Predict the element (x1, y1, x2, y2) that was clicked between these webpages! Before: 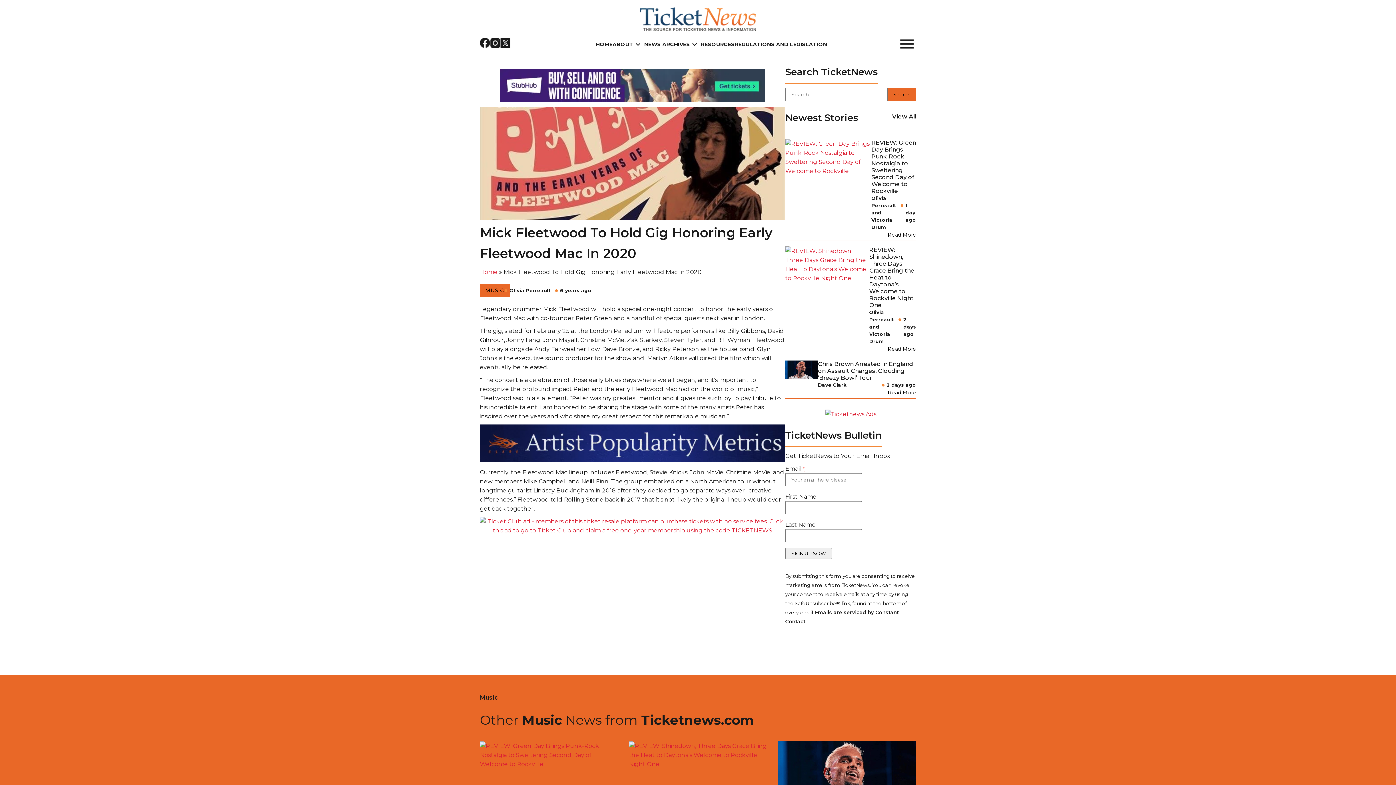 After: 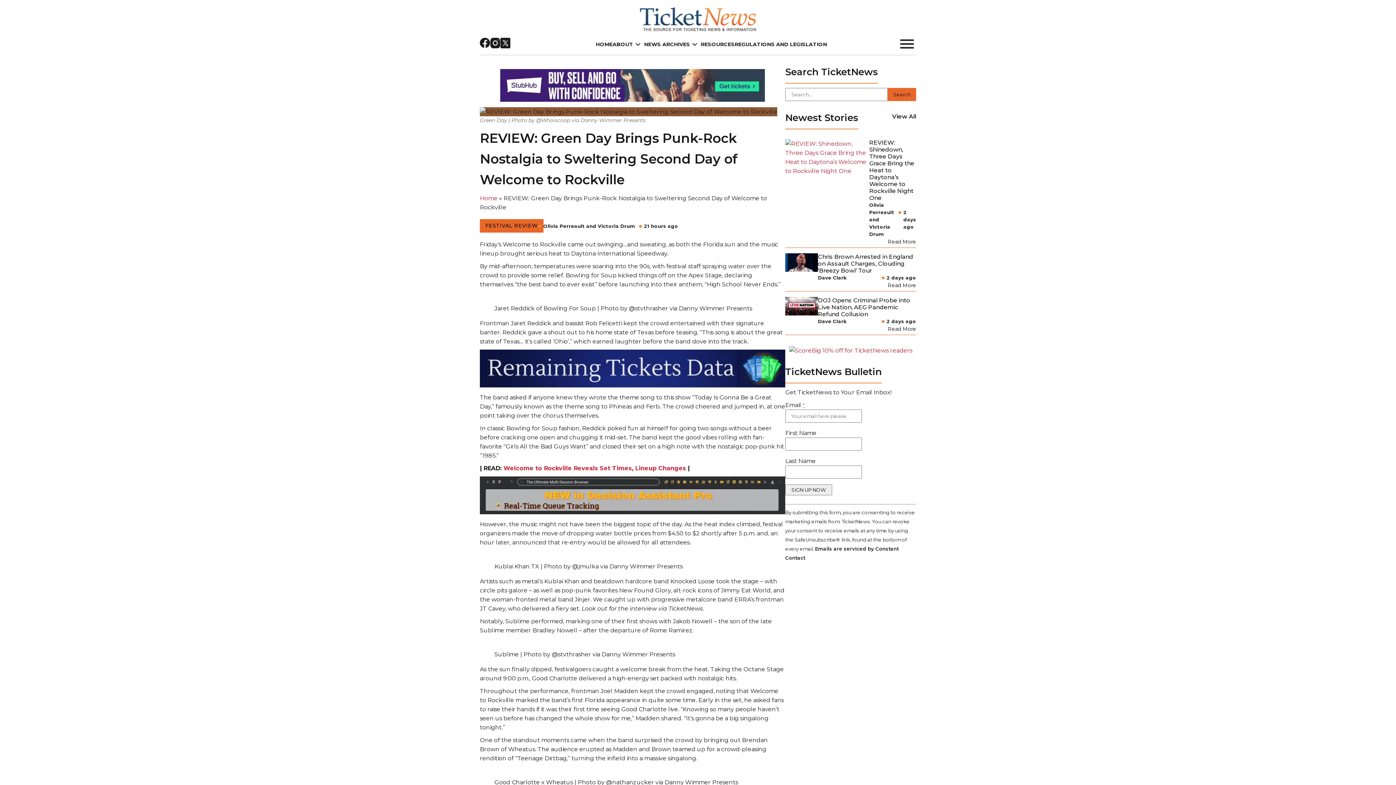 Action: bbox: (871, 230, 916, 238) label: Read More